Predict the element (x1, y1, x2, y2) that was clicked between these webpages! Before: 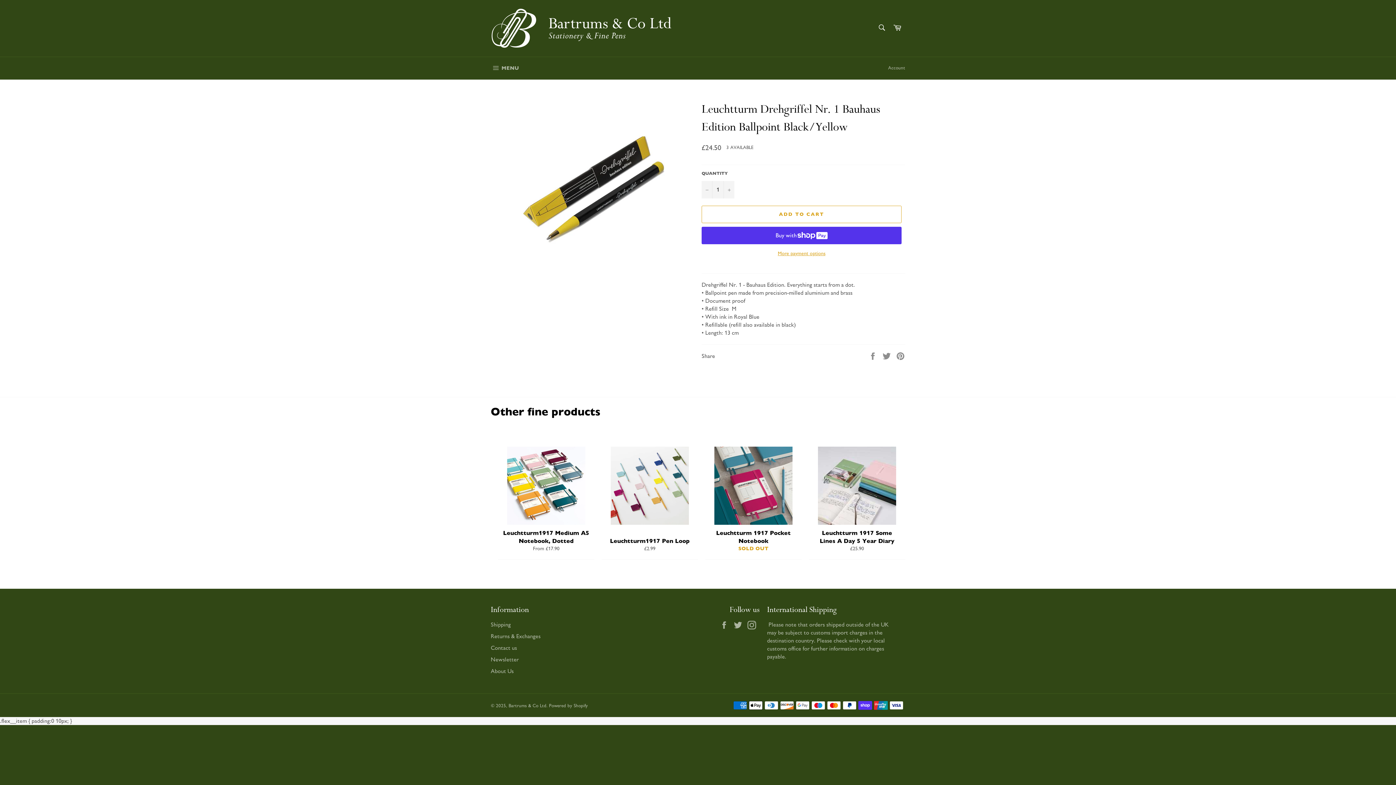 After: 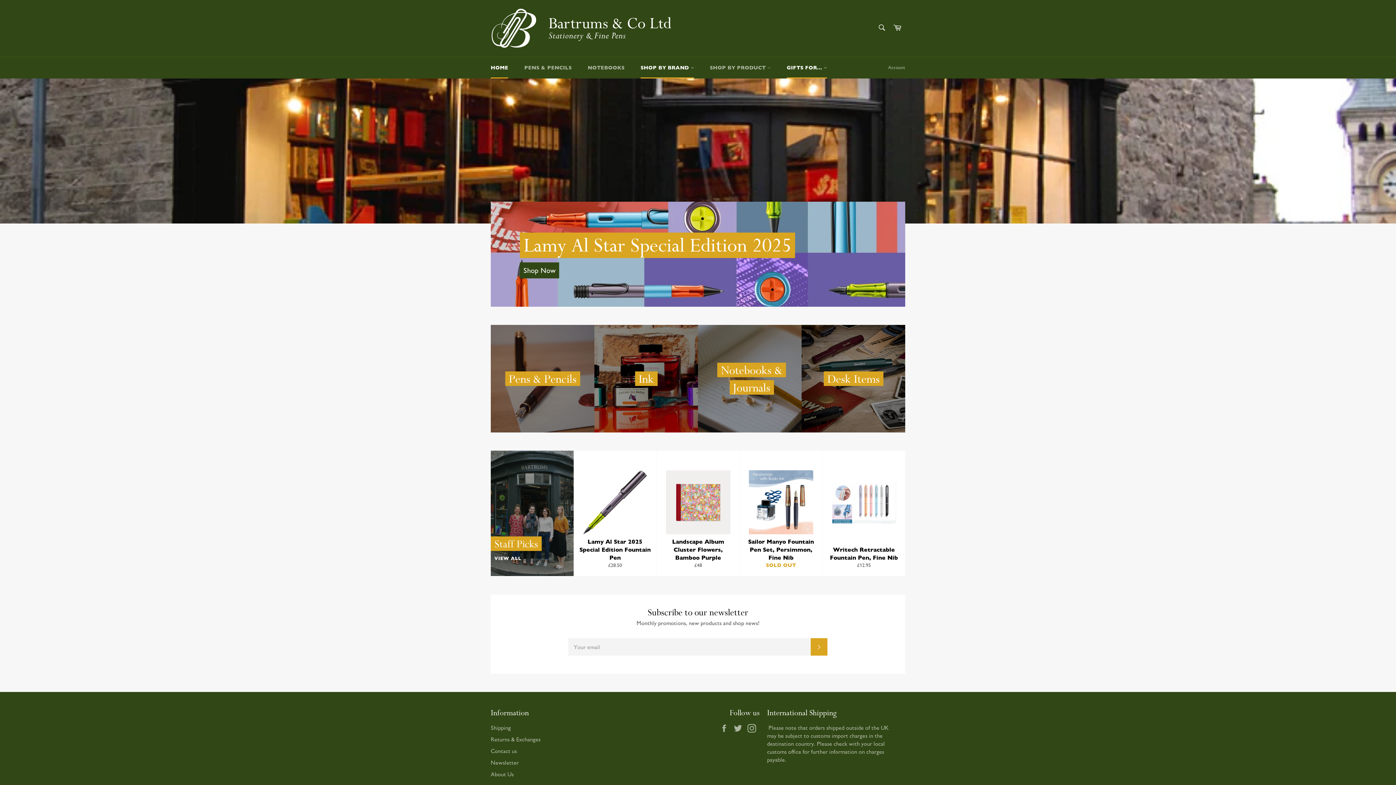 Action: bbox: (490, 7, 672, 49)